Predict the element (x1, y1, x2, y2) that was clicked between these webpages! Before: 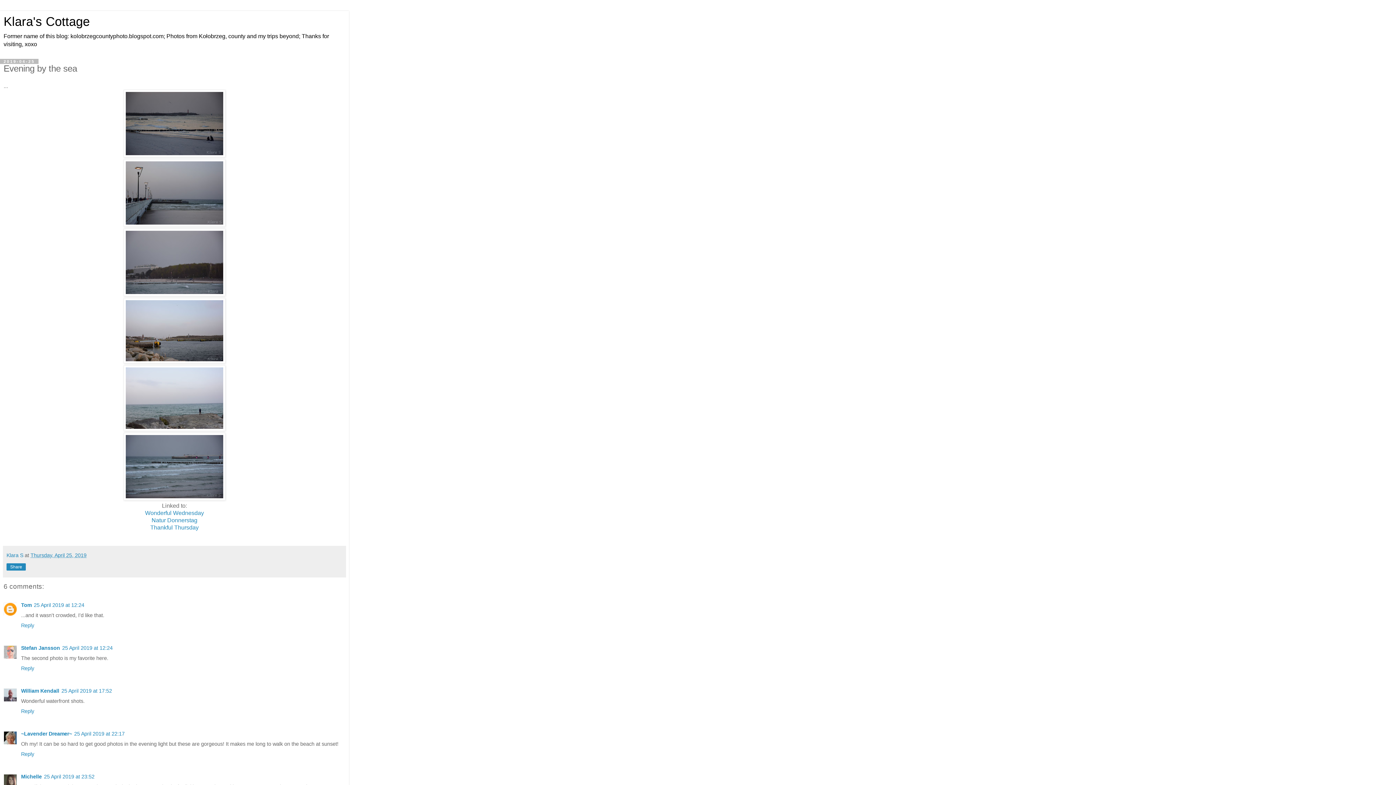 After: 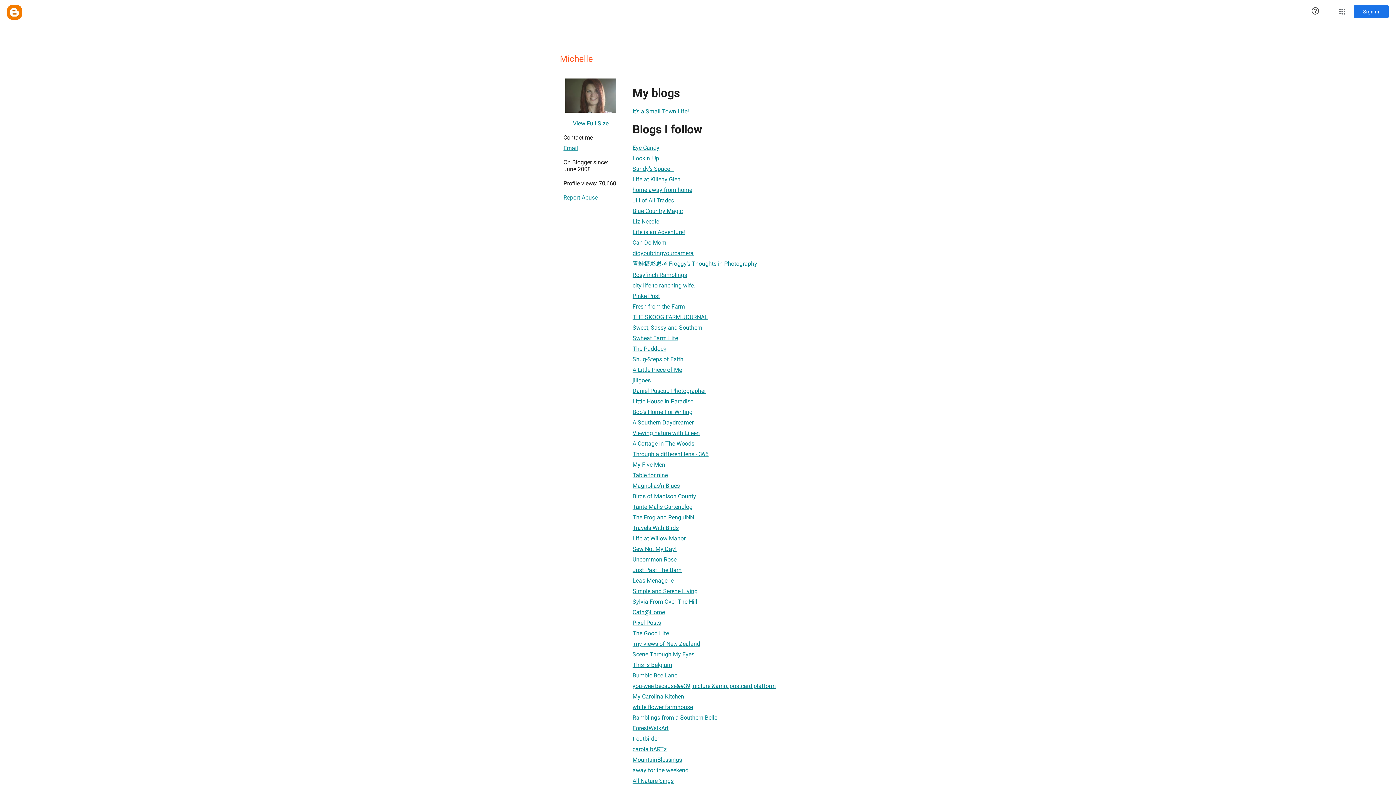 Action: bbox: (21, 774, 41, 780) label: Michelle